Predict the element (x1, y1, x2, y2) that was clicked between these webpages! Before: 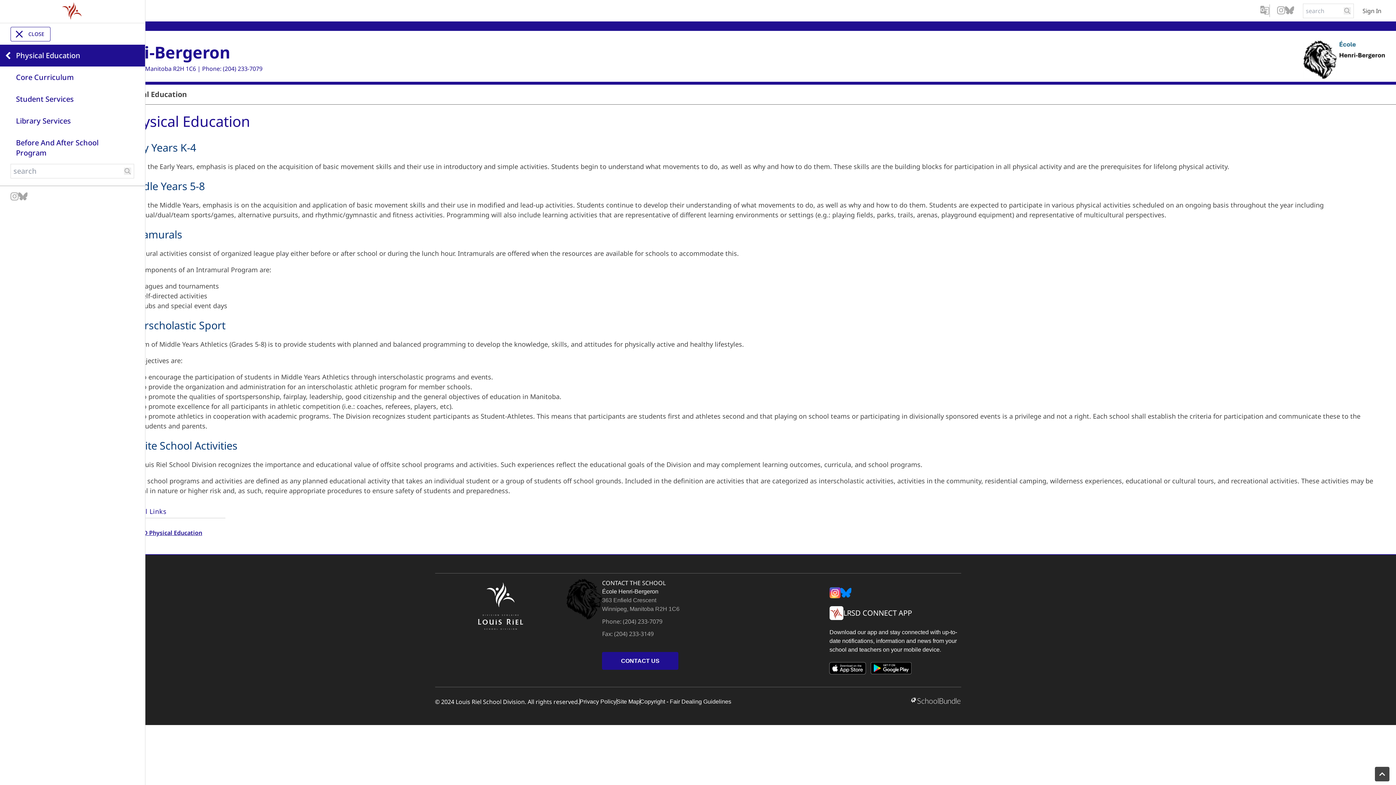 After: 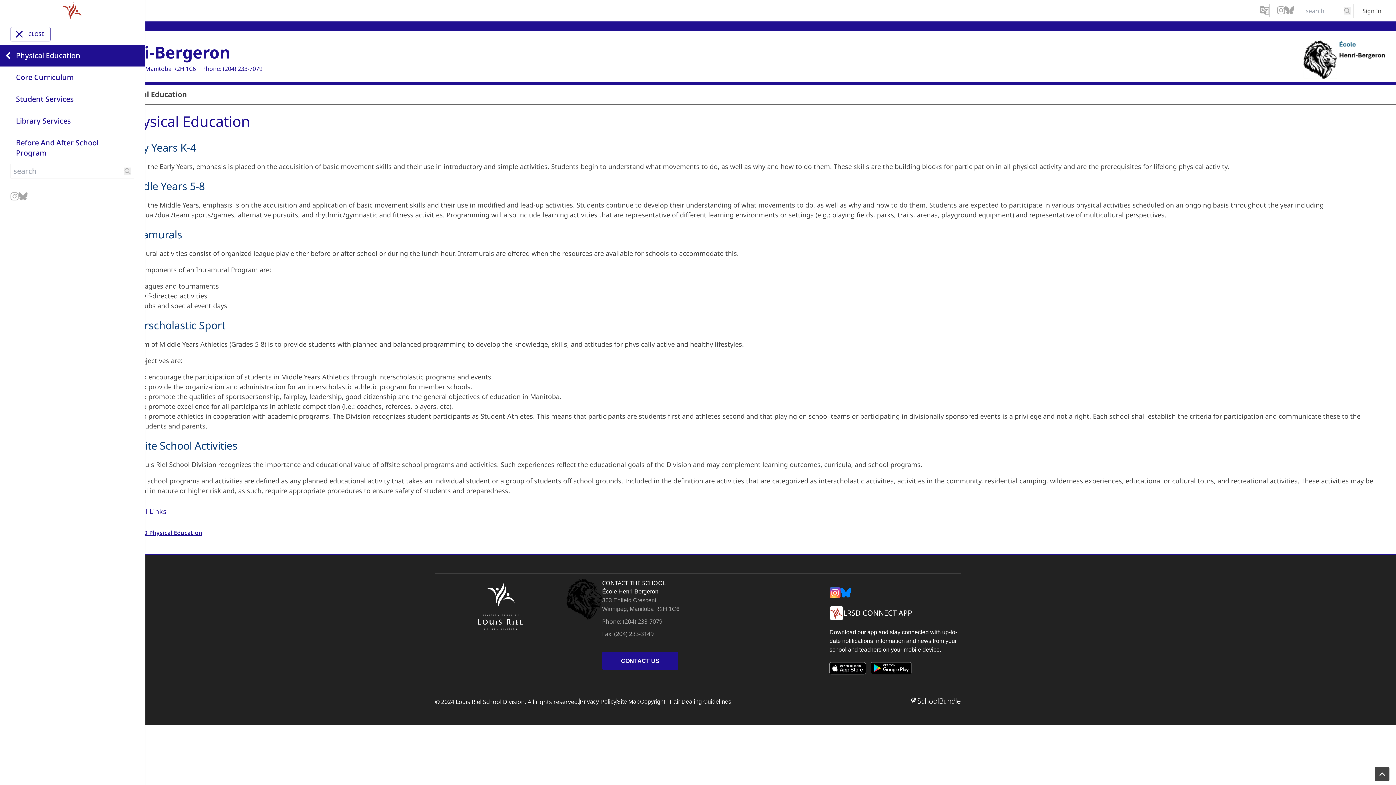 Action: bbox: (1277, 5, 1285, 16)